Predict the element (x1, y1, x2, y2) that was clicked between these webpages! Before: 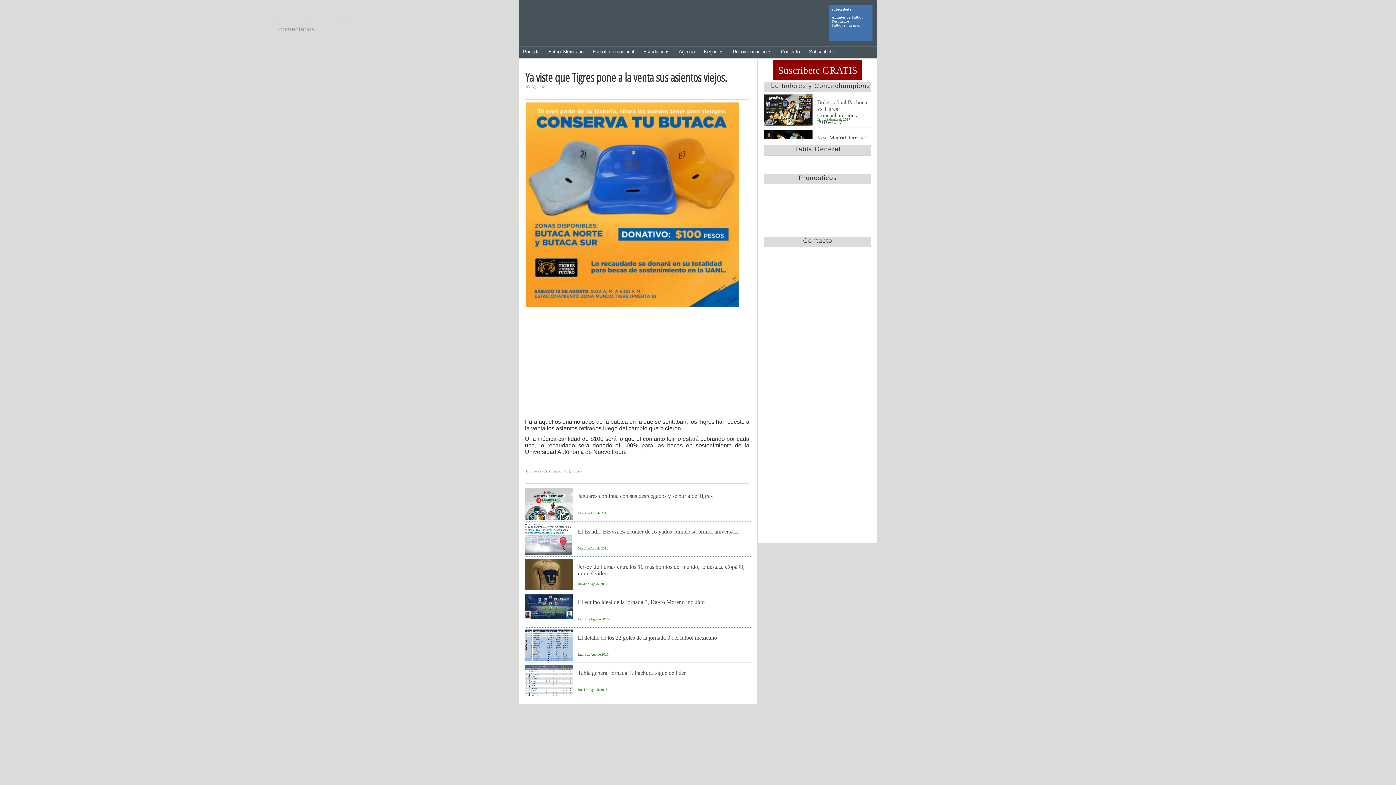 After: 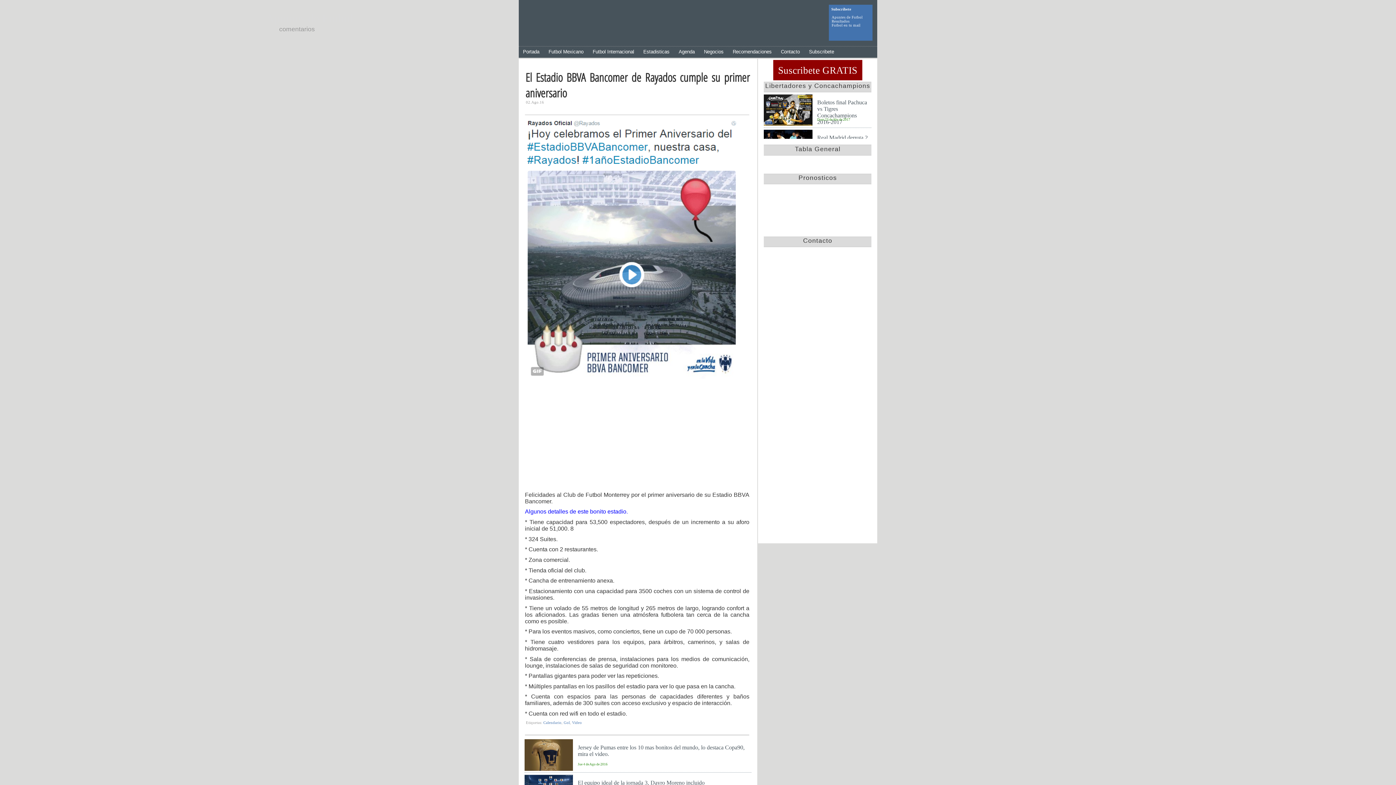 Action: bbox: (524, 521, 751, 557) label: El Estadio BBVA Bancomer de Rayados cumple su primer aniversario
Mar 2 de Ago de 2016